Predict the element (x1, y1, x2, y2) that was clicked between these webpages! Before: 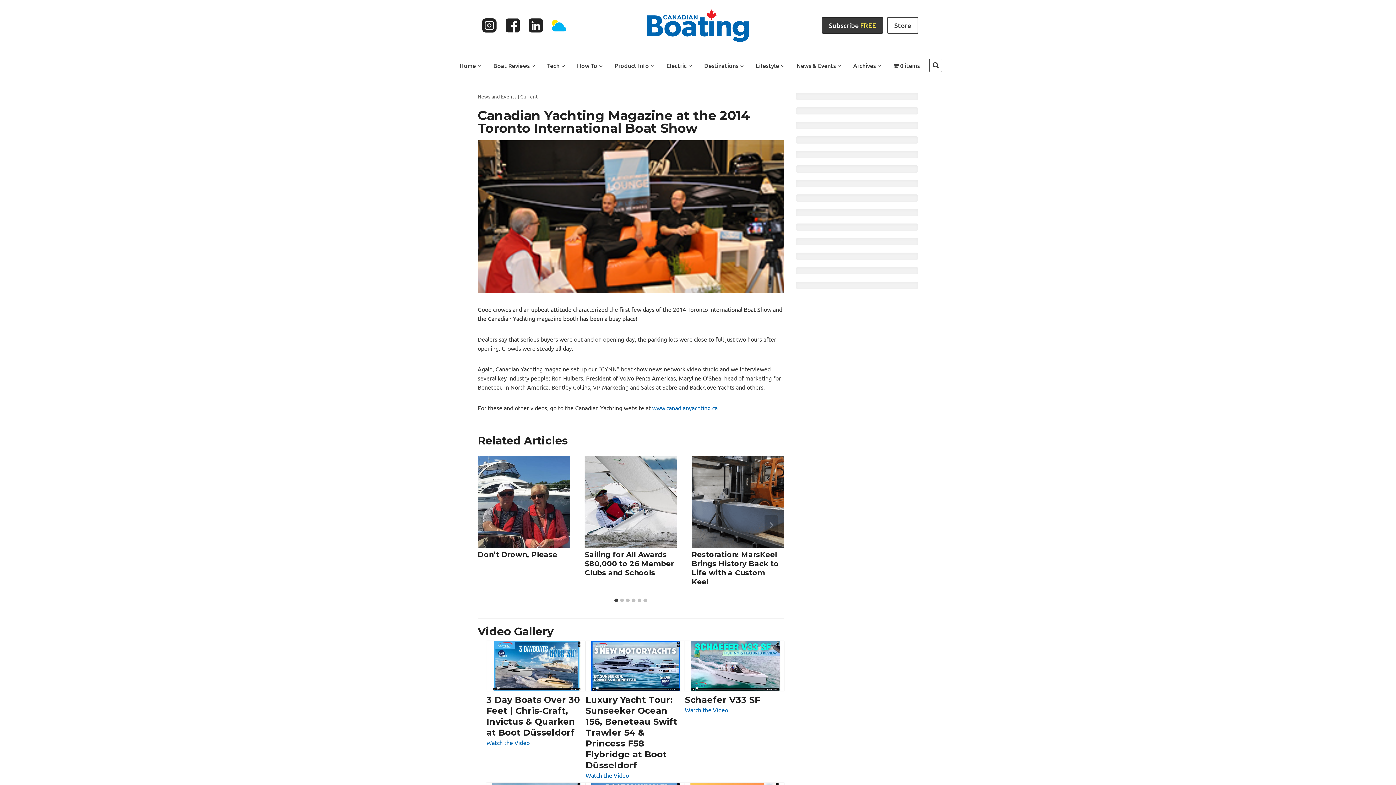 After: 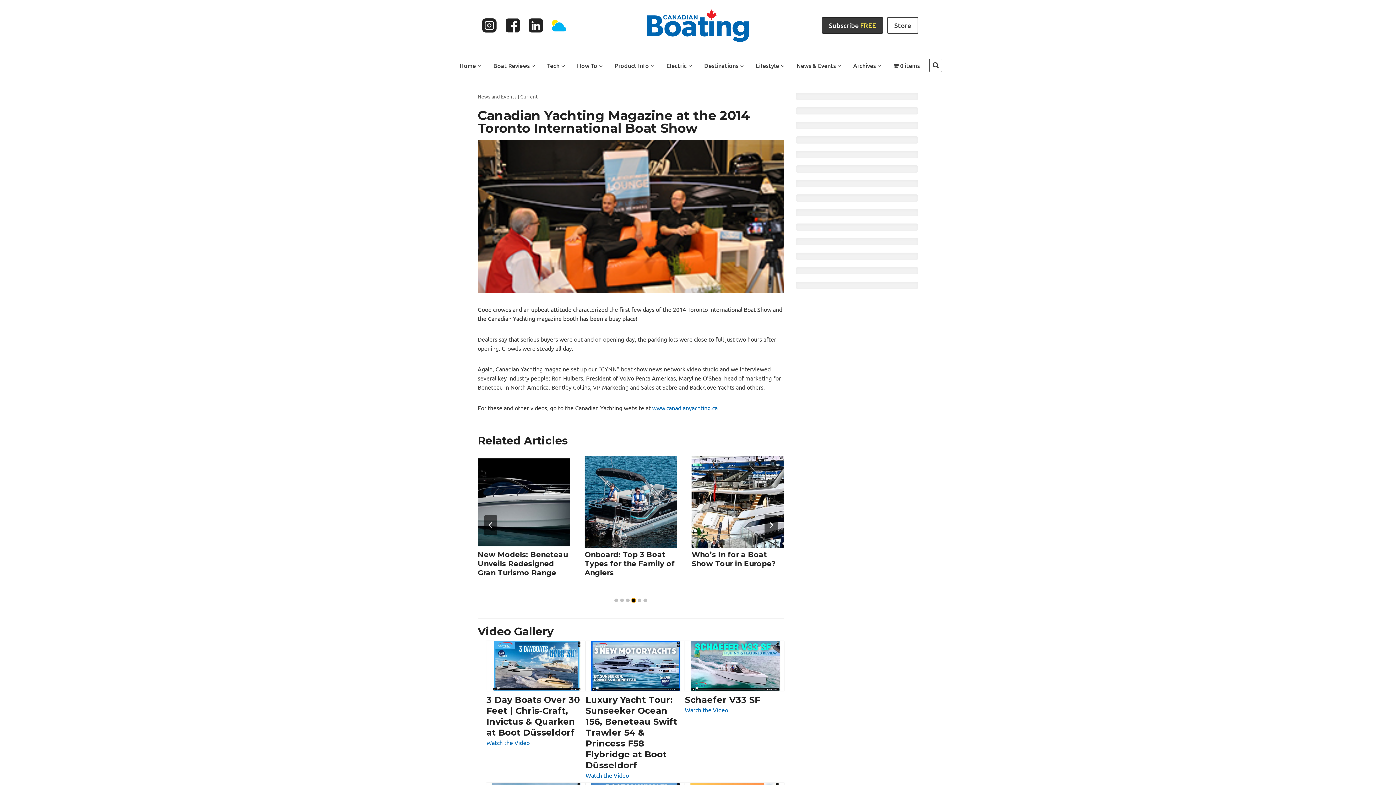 Action: label: Go to slide 4 bbox: (632, 599, 635, 602)